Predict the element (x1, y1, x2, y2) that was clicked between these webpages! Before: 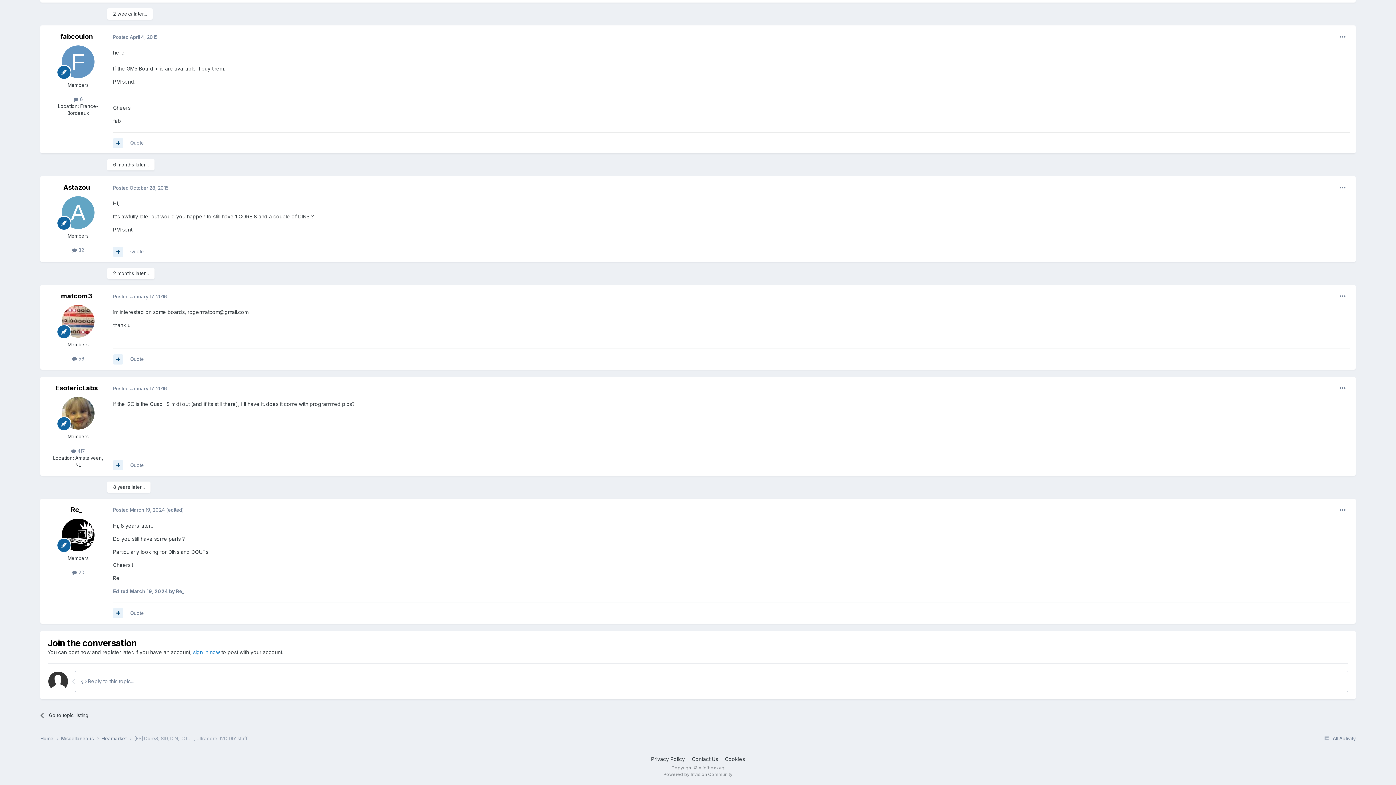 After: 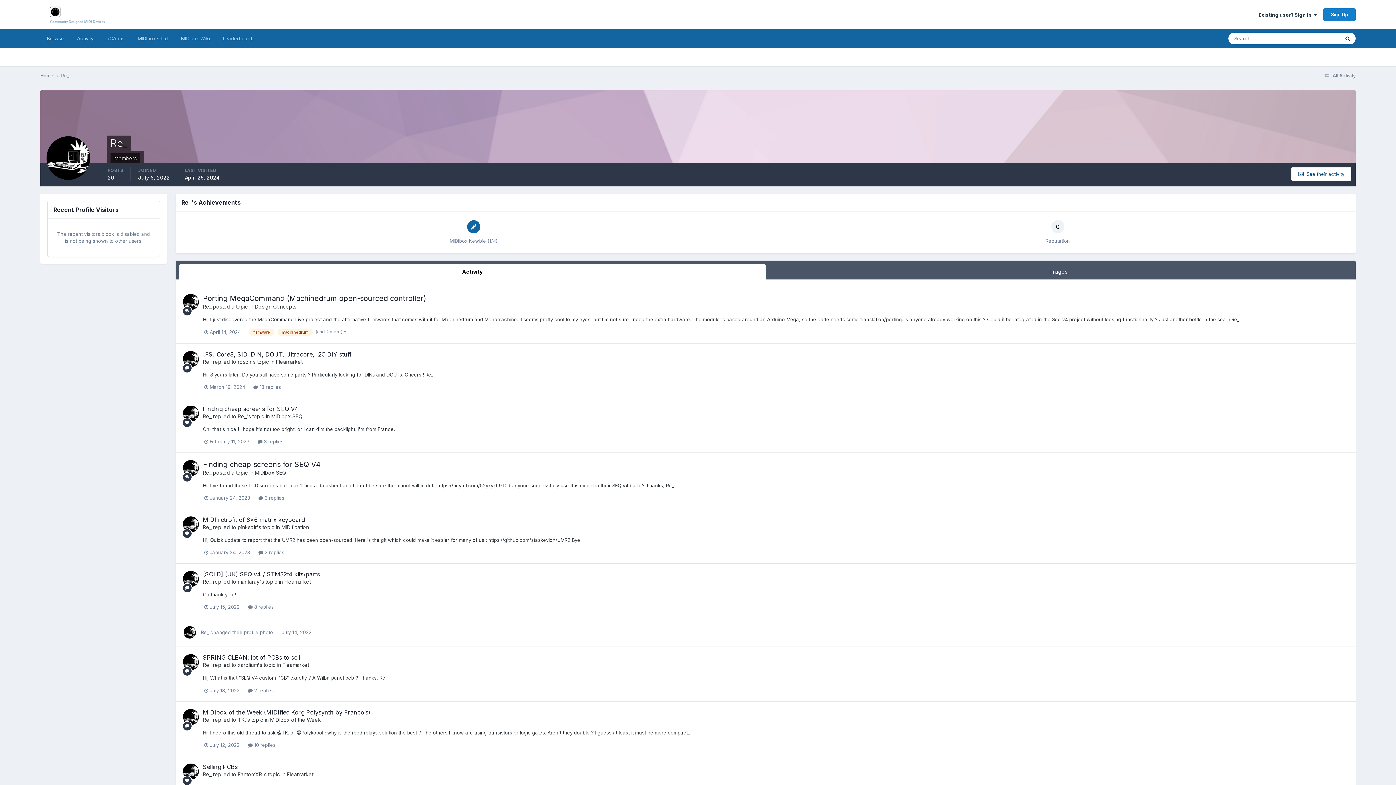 Action: bbox: (61, 518, 94, 551)